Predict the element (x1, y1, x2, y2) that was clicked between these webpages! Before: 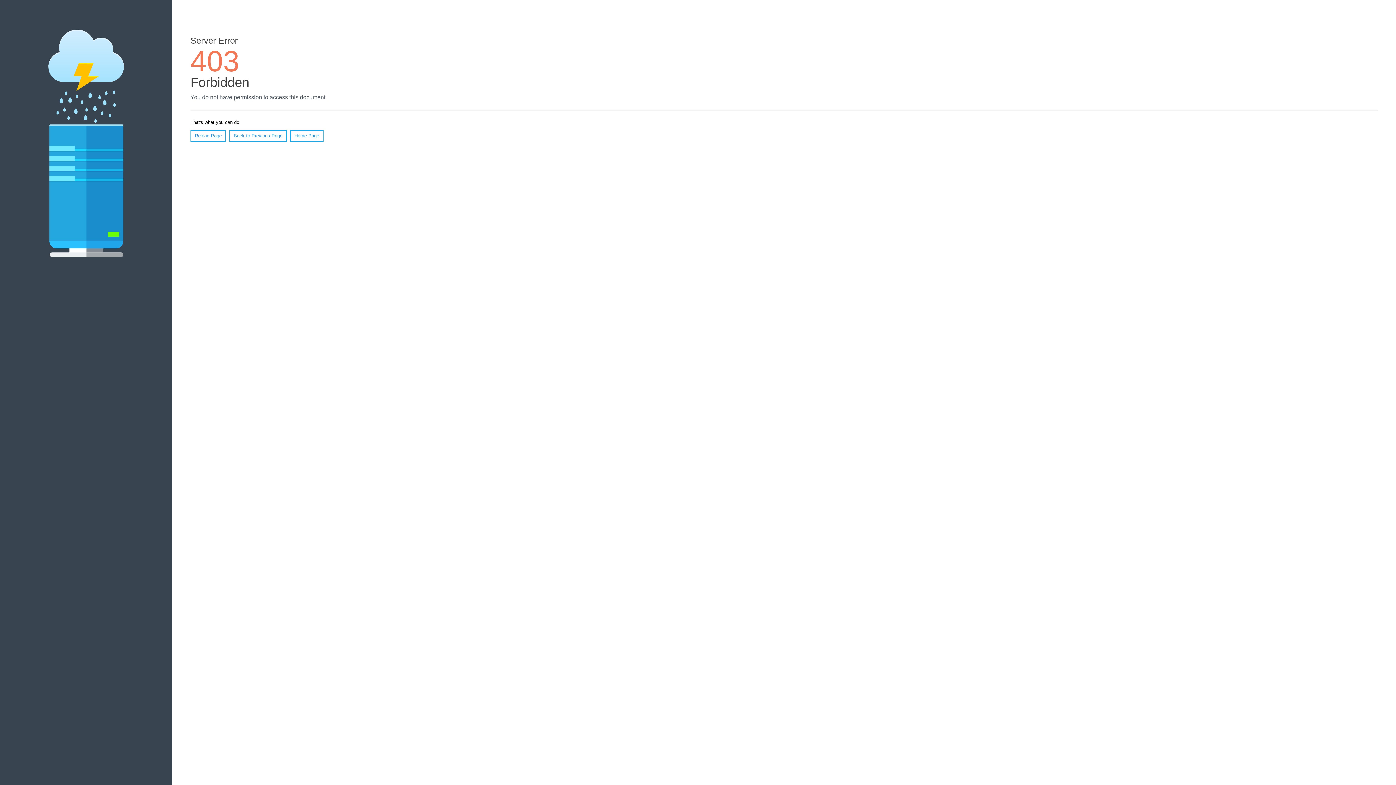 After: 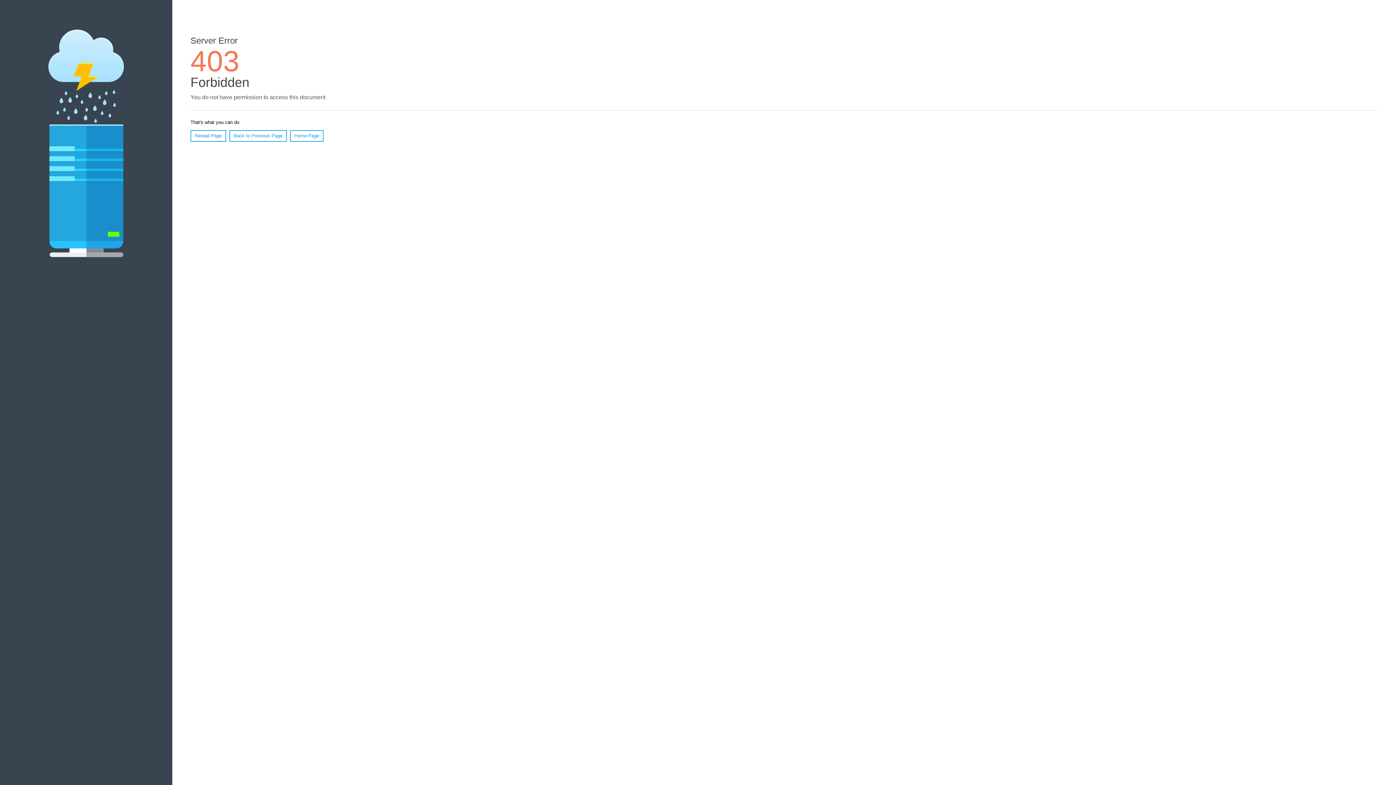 Action: bbox: (190, 130, 226, 141) label: Reload Page